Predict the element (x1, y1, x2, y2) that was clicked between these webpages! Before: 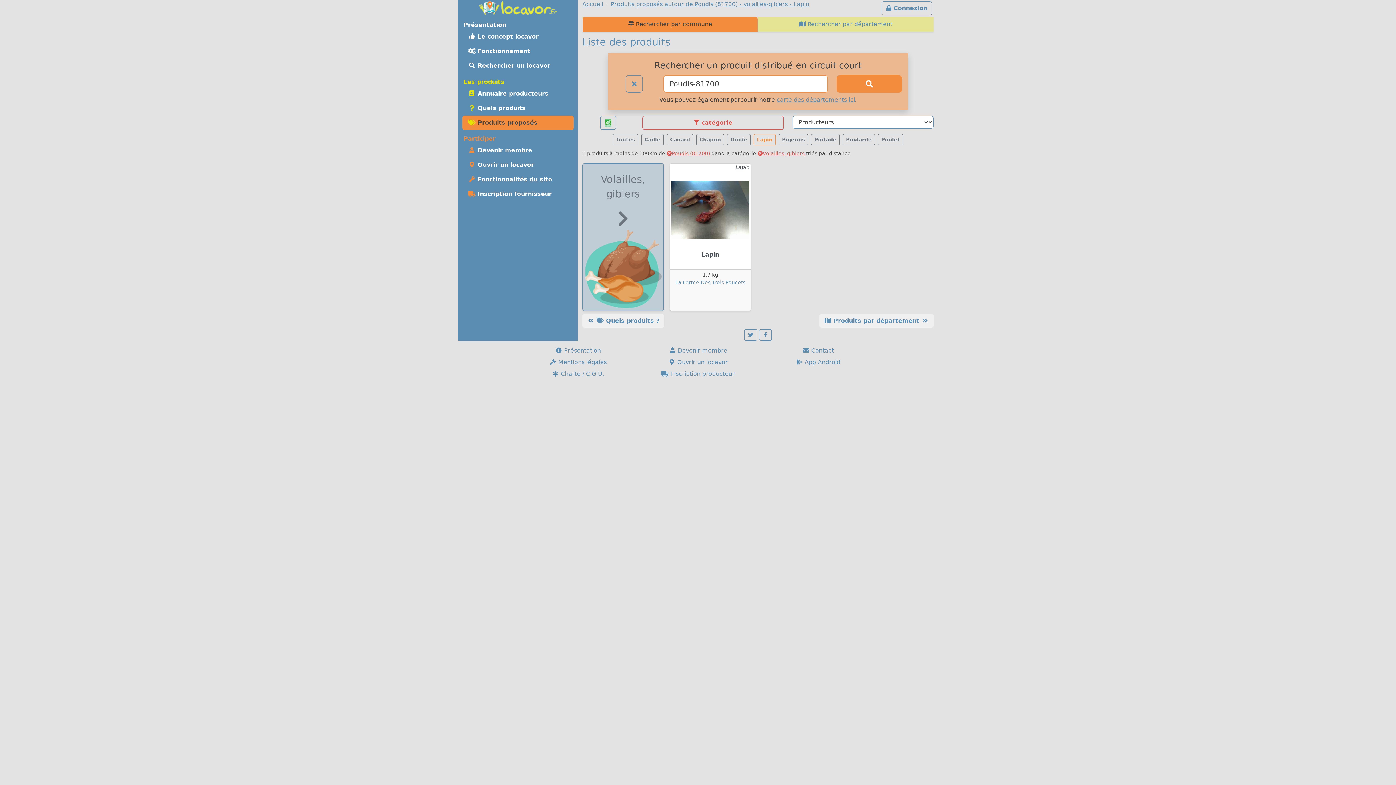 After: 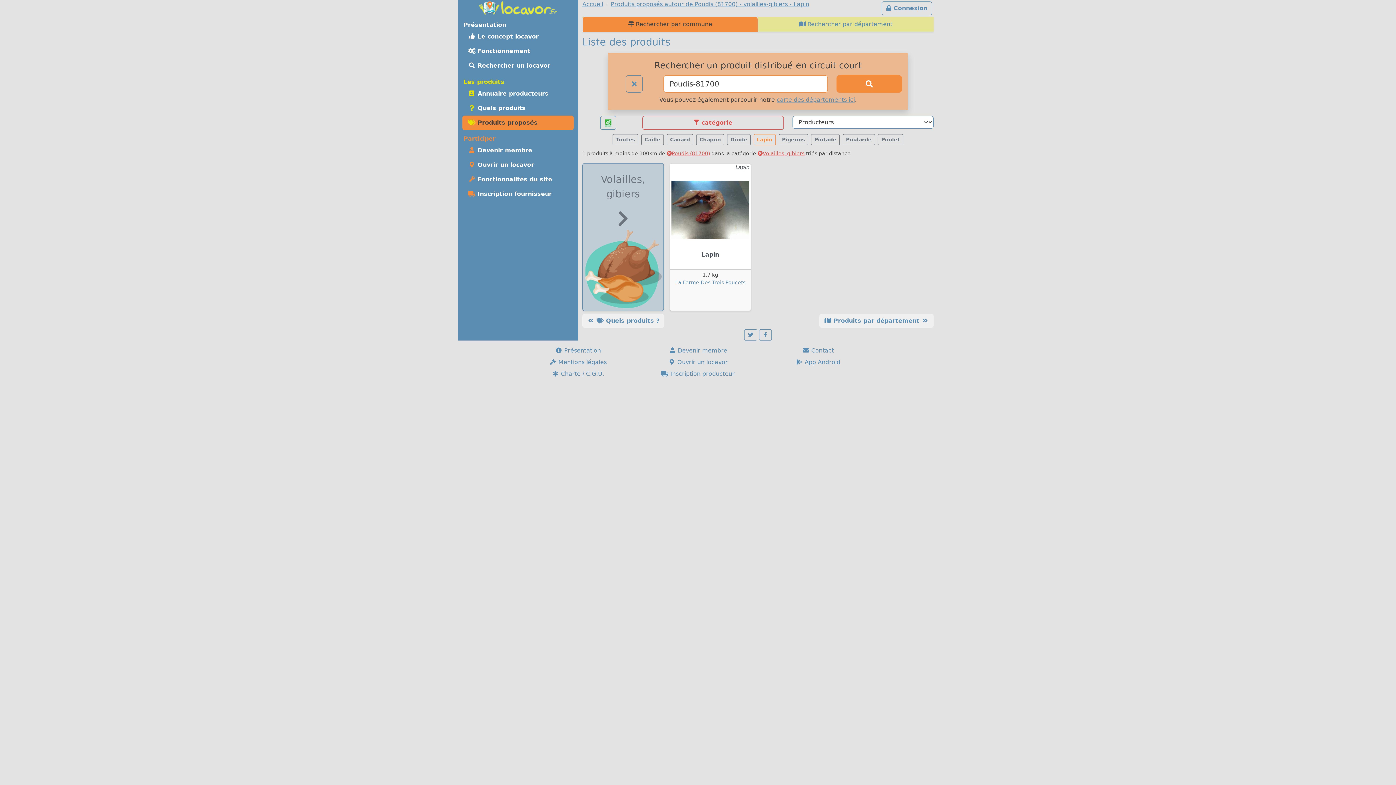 Action: bbox: (753, 134, 776, 145) label: Lapin